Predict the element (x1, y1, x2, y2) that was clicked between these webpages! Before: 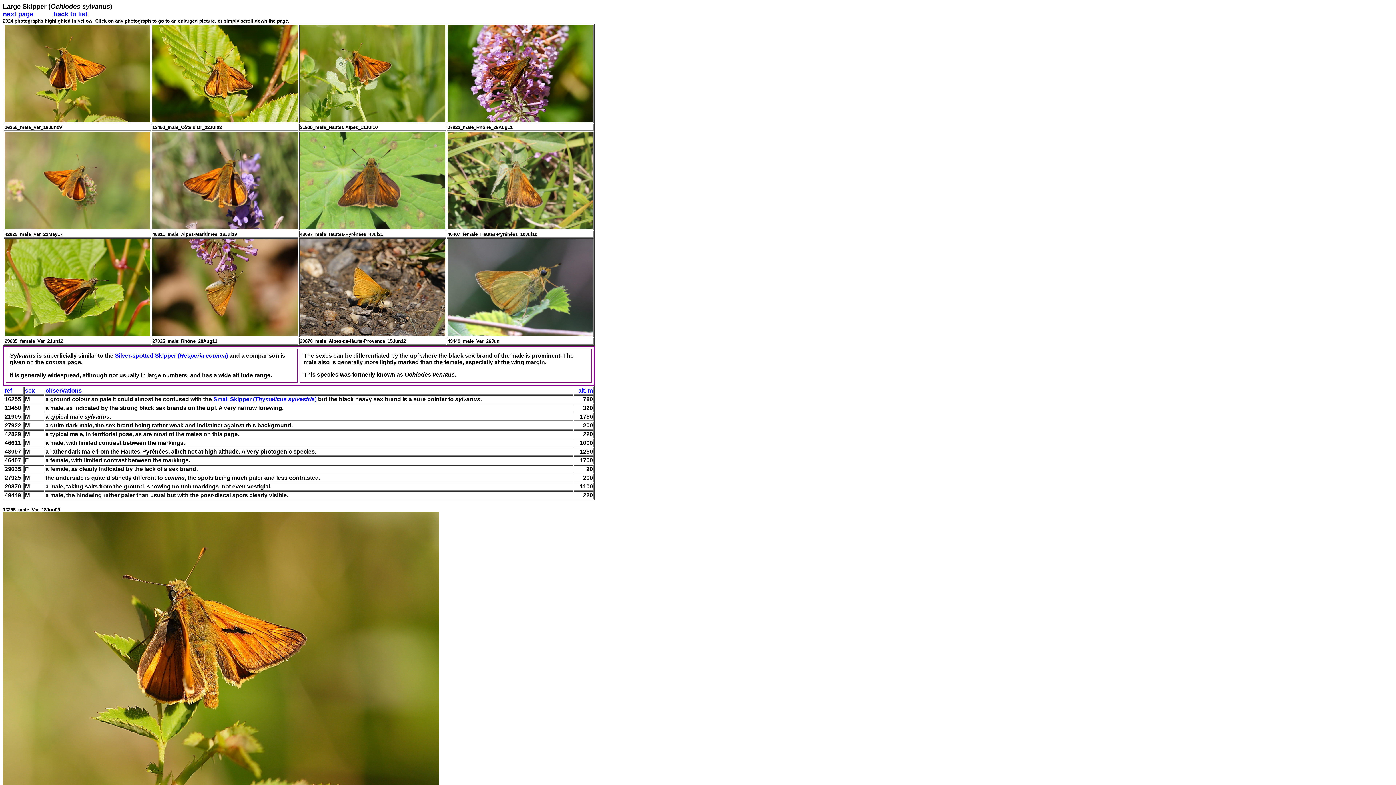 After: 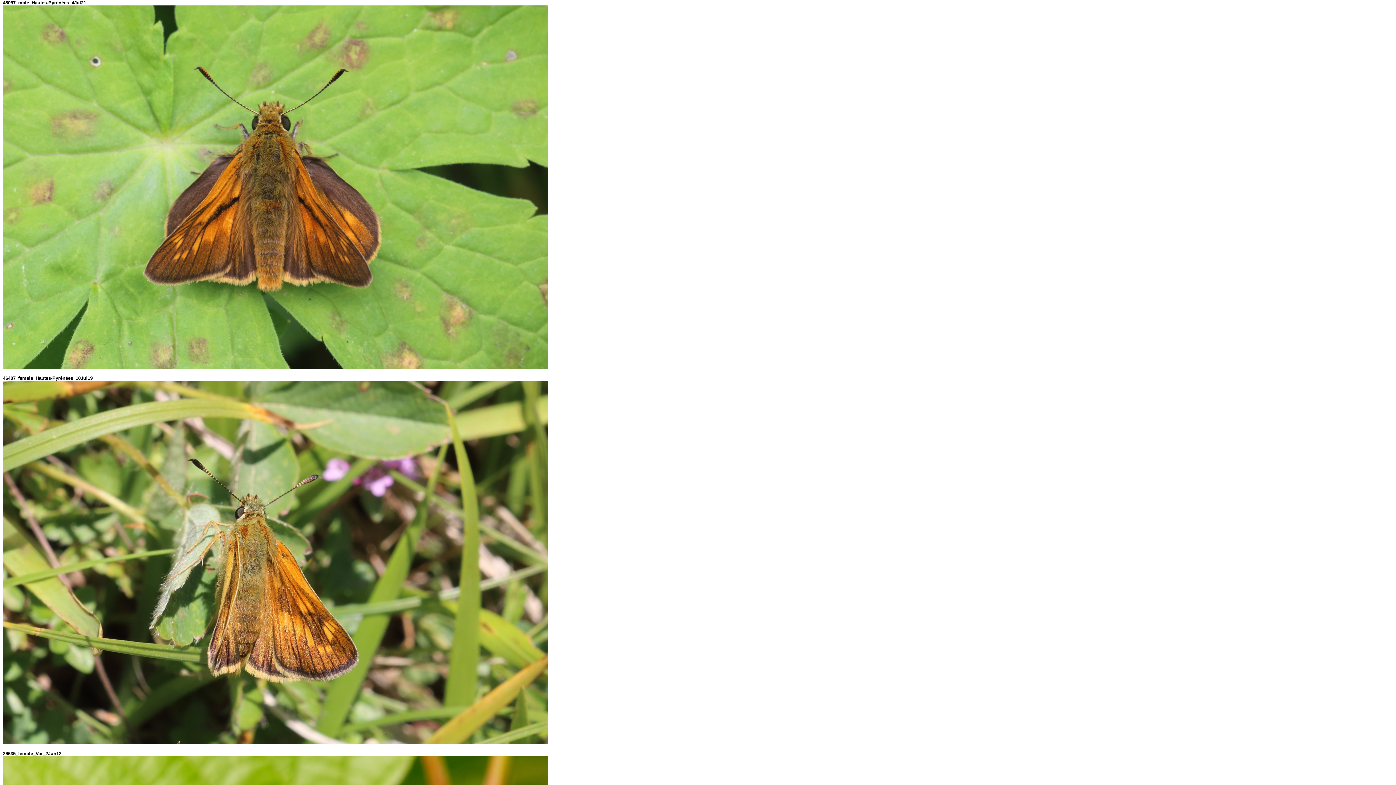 Action: bbox: (300, 224, 445, 230)